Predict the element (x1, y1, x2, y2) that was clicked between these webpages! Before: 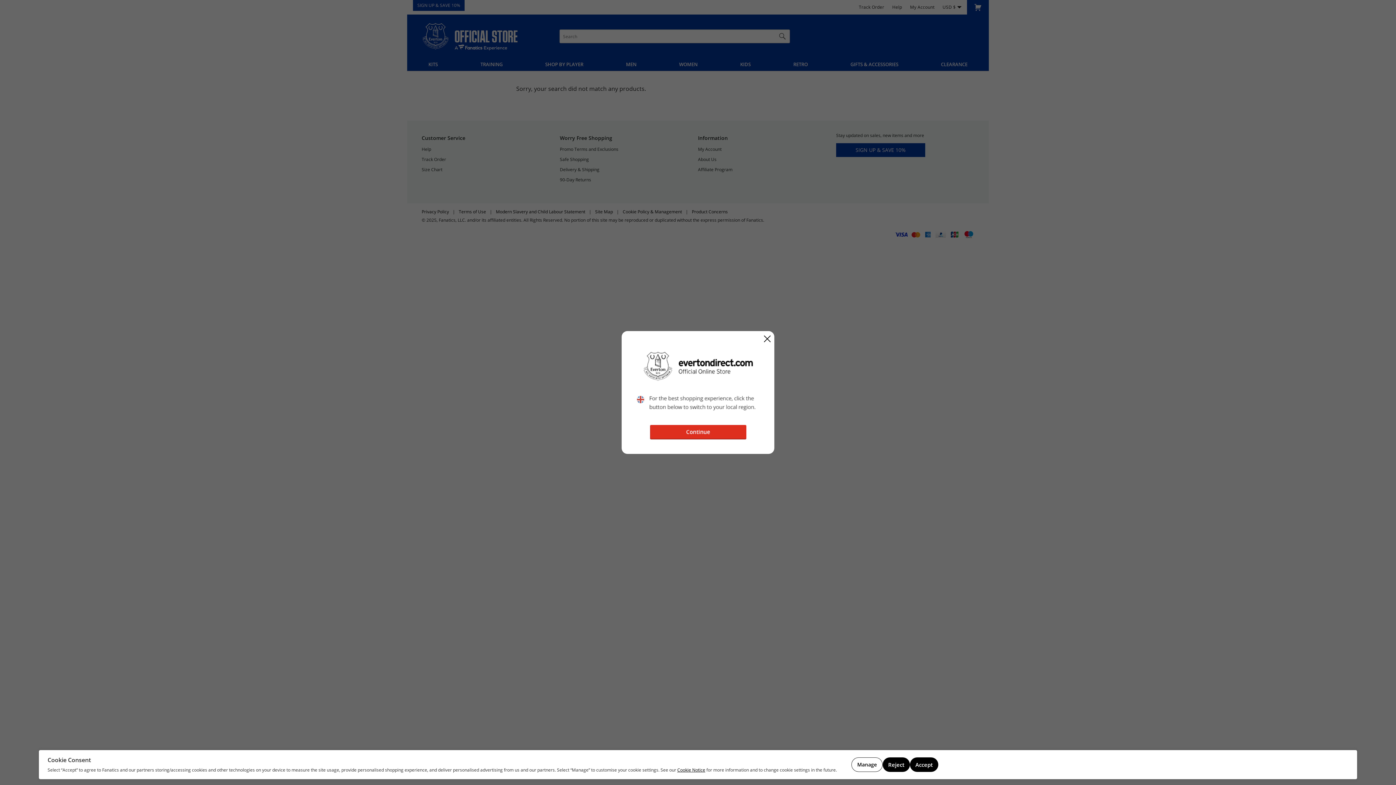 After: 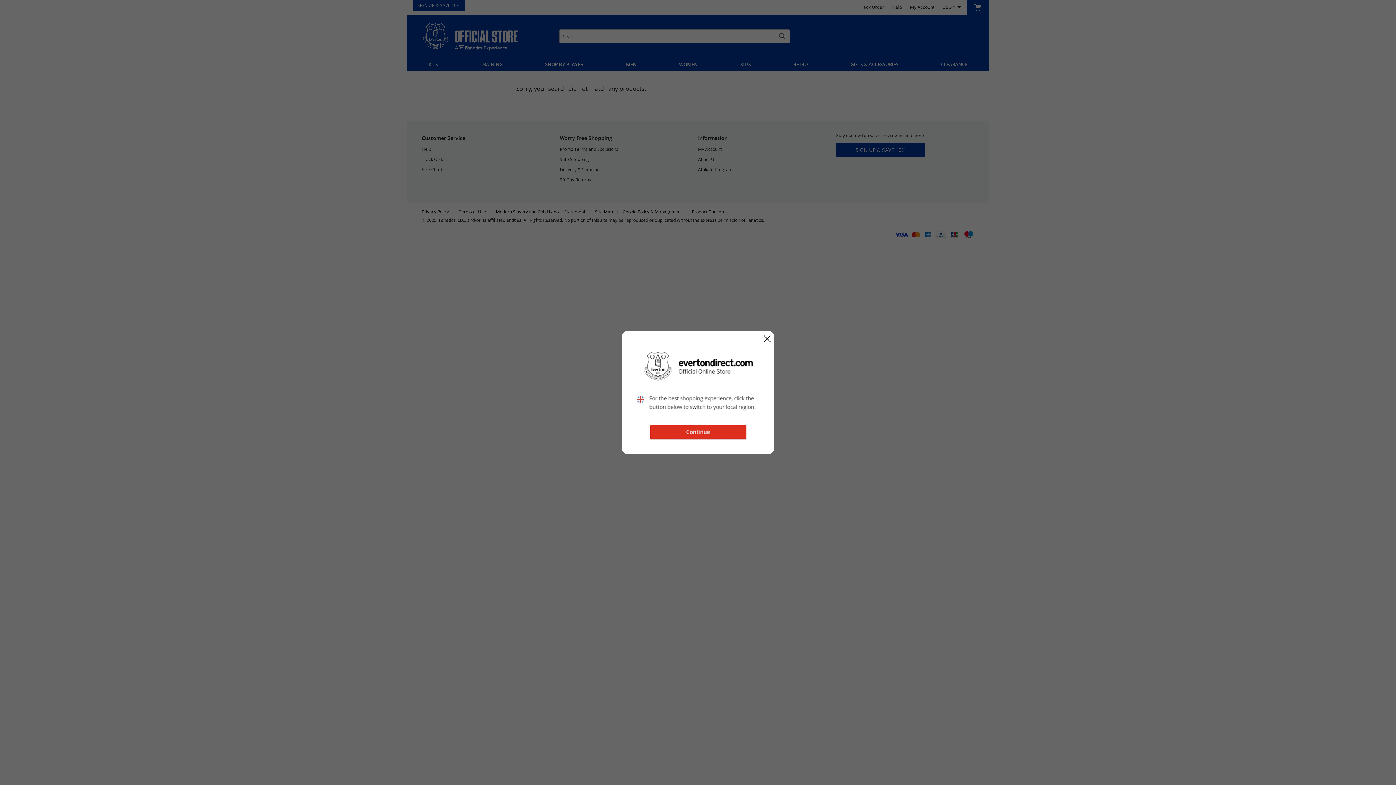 Action: label: Reject bbox: (882, 757, 910, 772)